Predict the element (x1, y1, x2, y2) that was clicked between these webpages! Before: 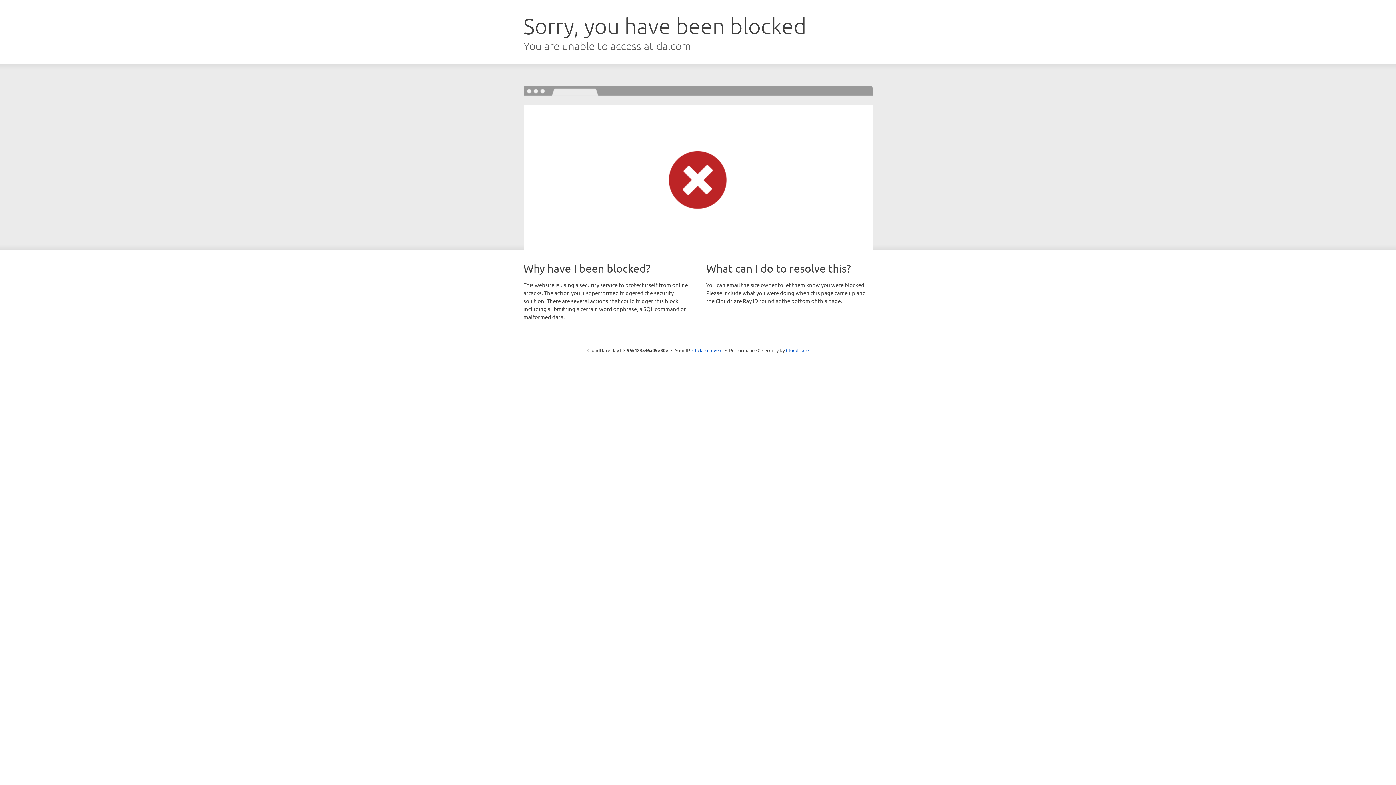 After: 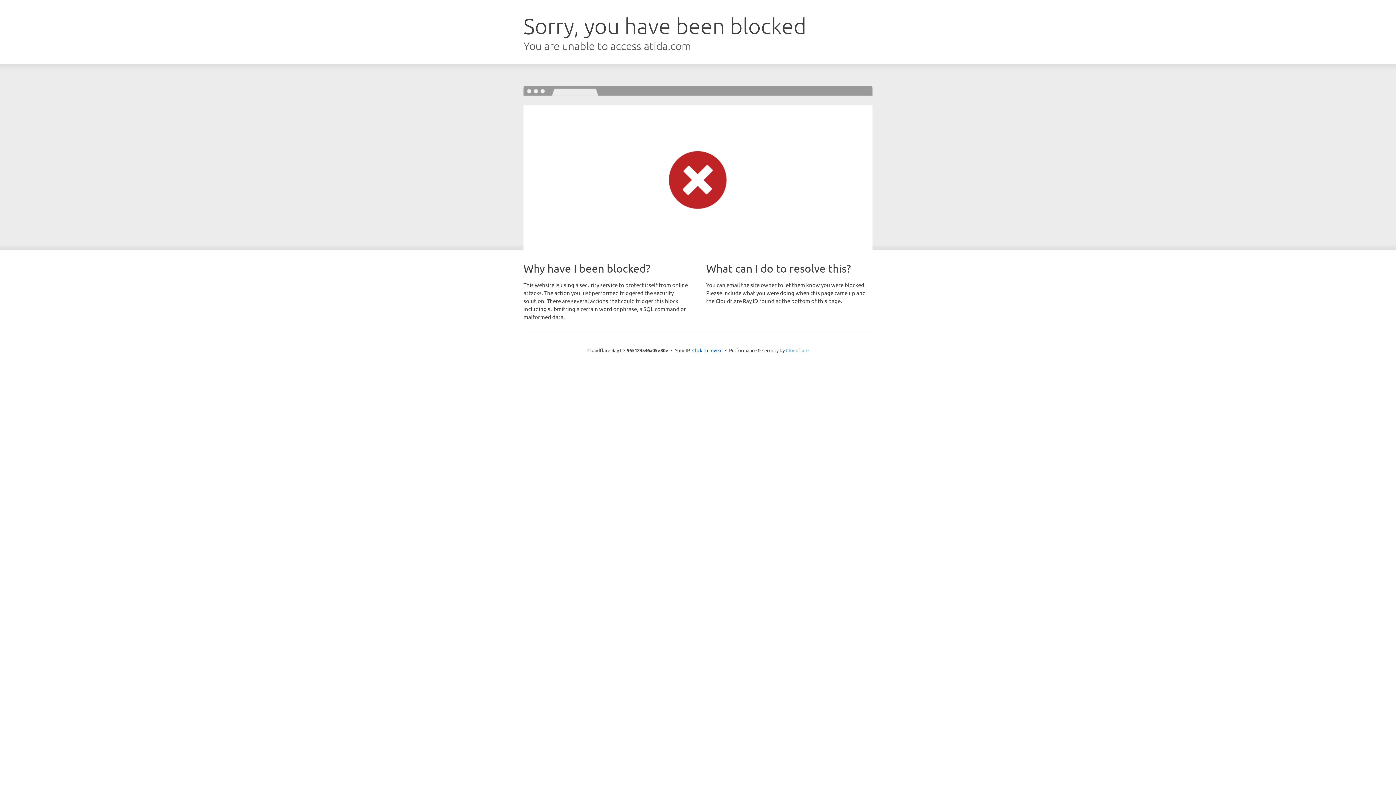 Action: bbox: (786, 347, 808, 353) label: Cloudflare